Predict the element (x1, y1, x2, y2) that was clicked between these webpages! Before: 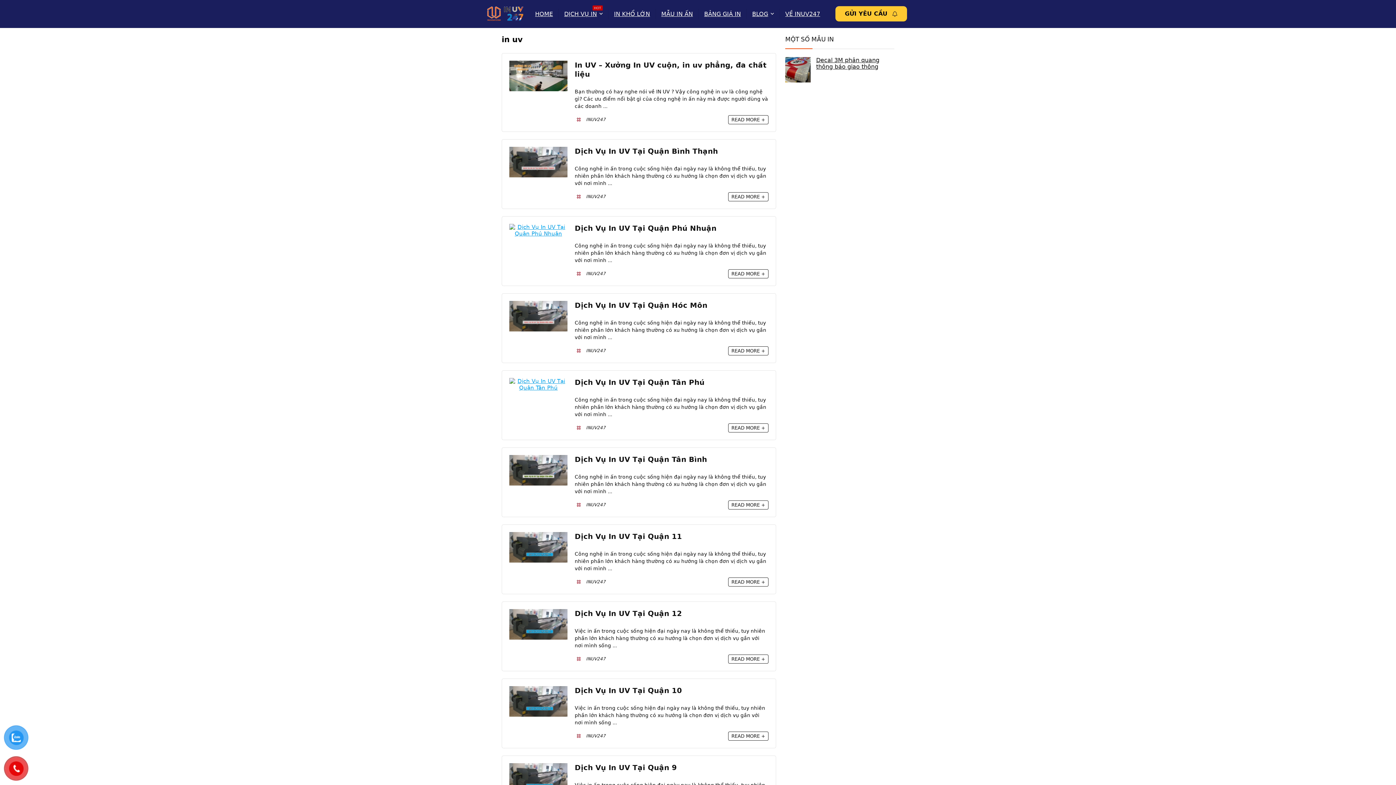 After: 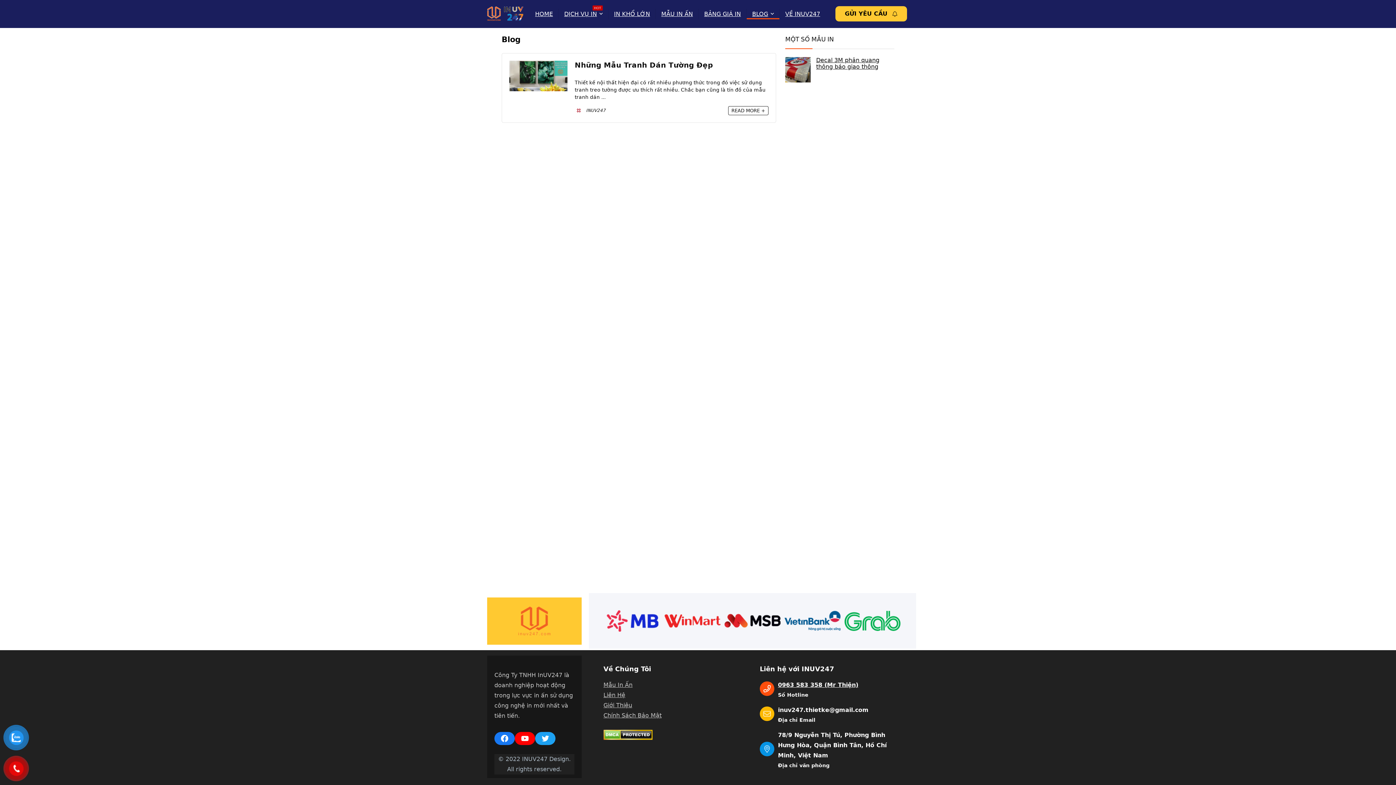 Action: label: BLOG bbox: (746, 8, 779, 19)